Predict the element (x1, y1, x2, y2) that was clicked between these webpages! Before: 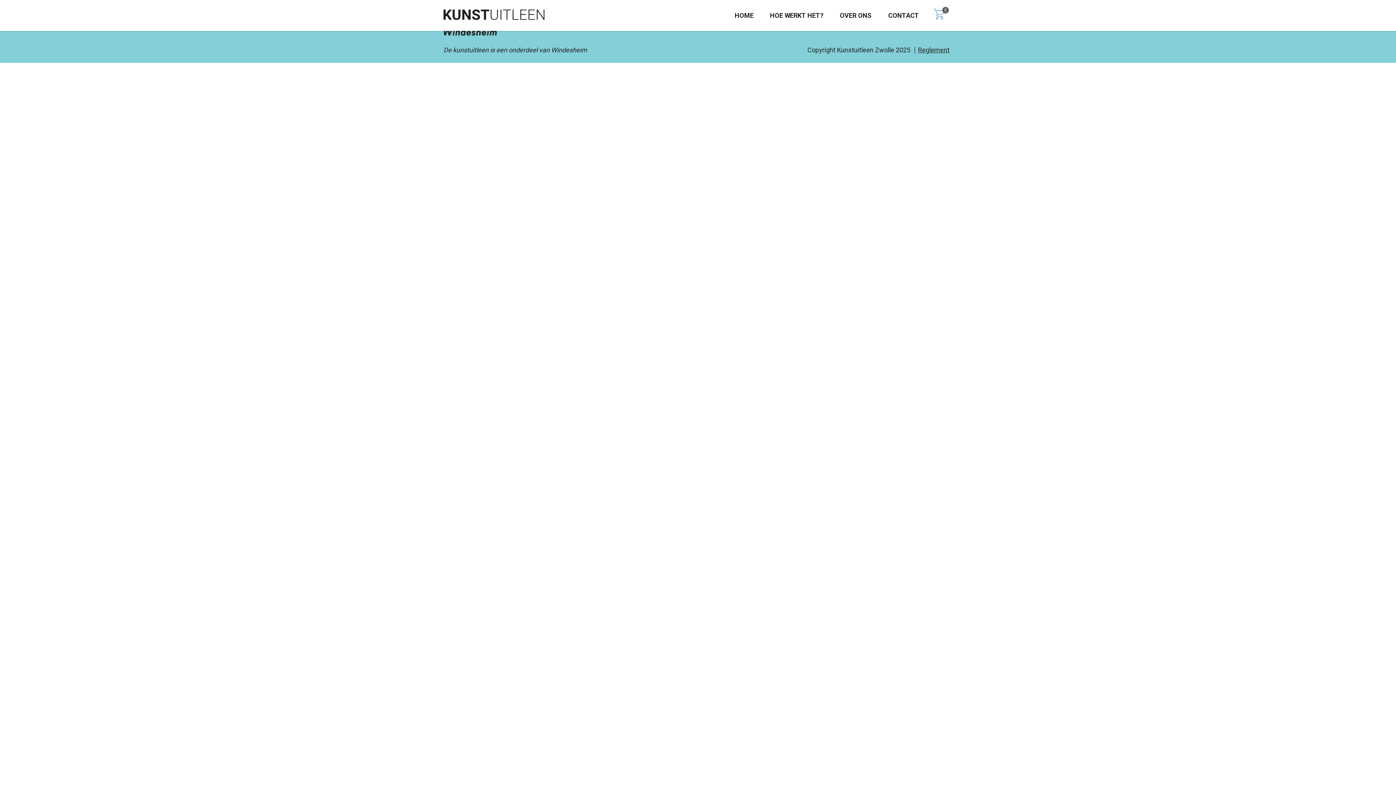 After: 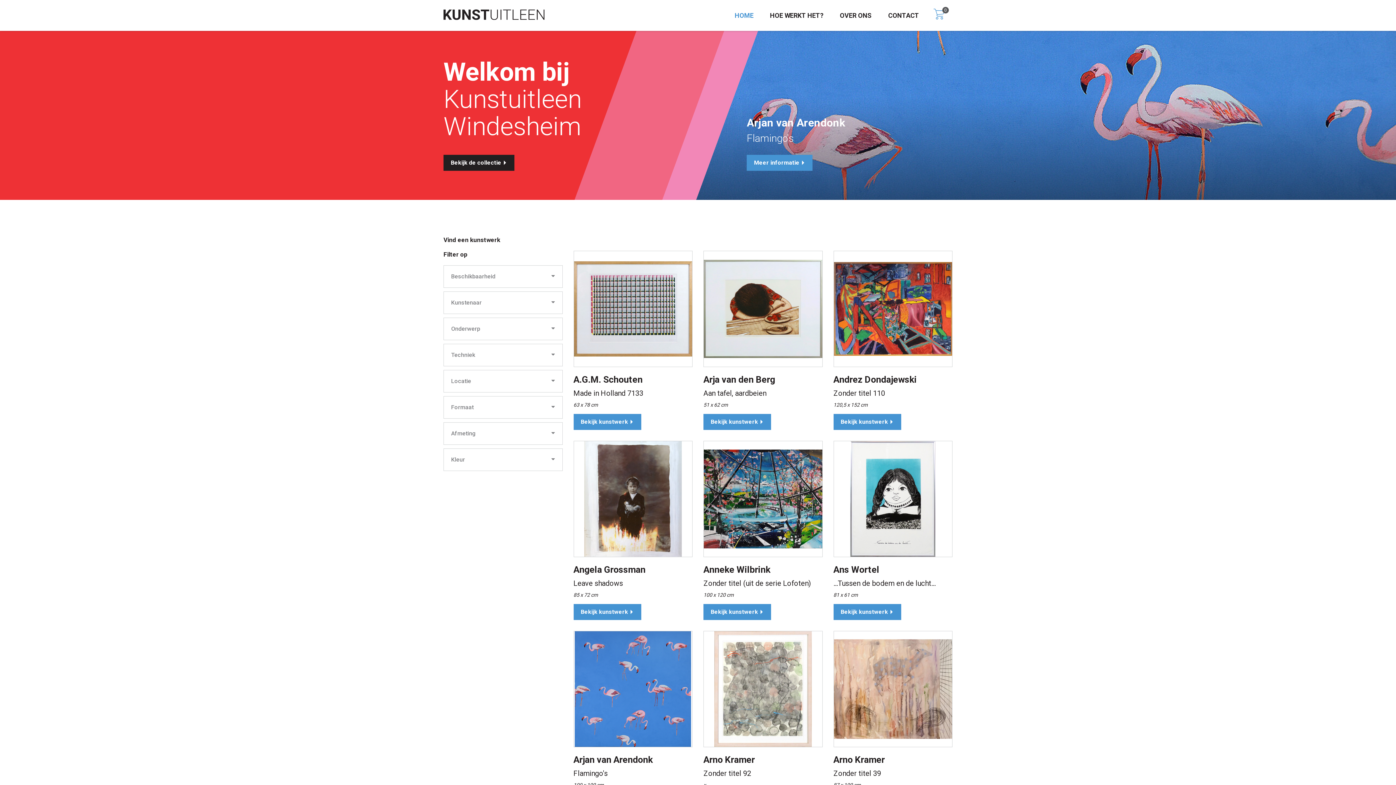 Action: bbox: (443, 10, 544, 17)